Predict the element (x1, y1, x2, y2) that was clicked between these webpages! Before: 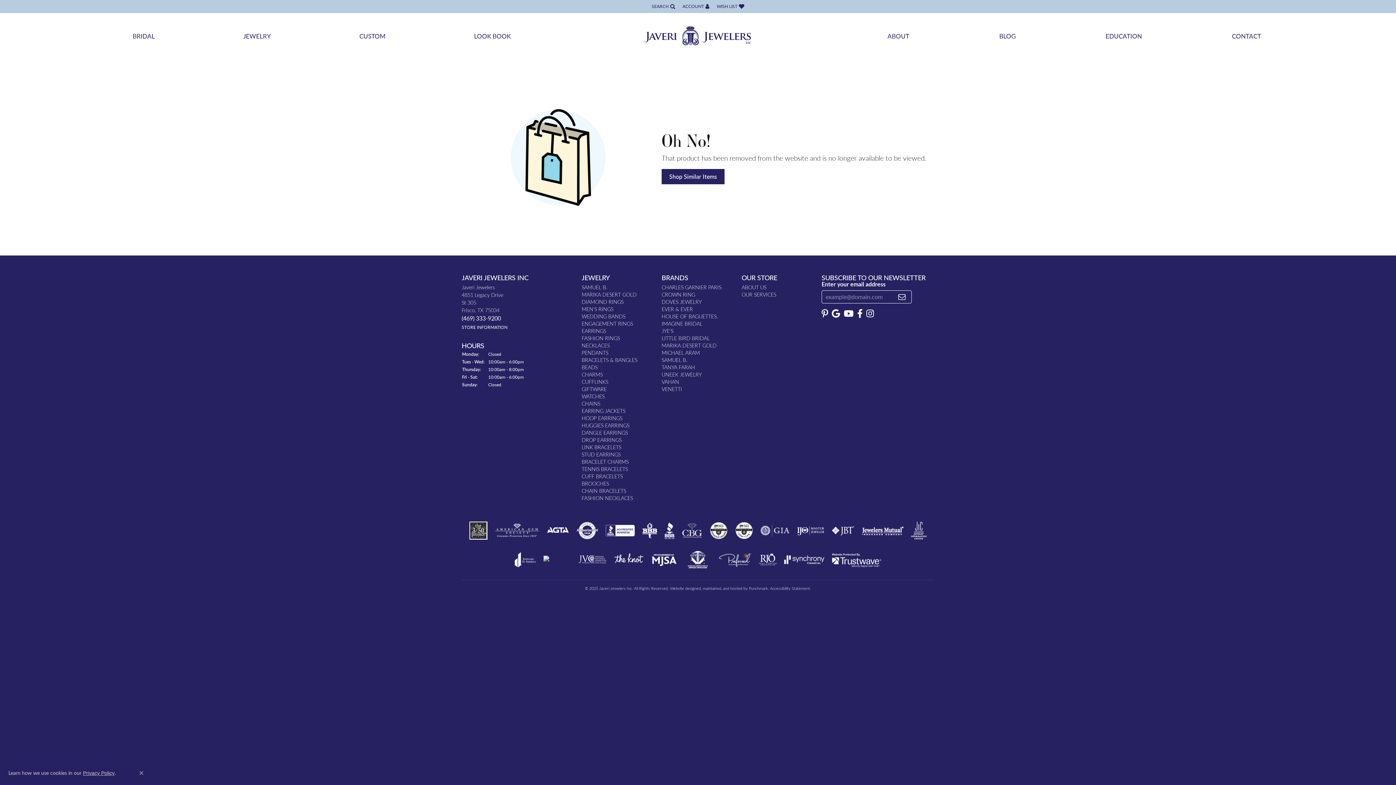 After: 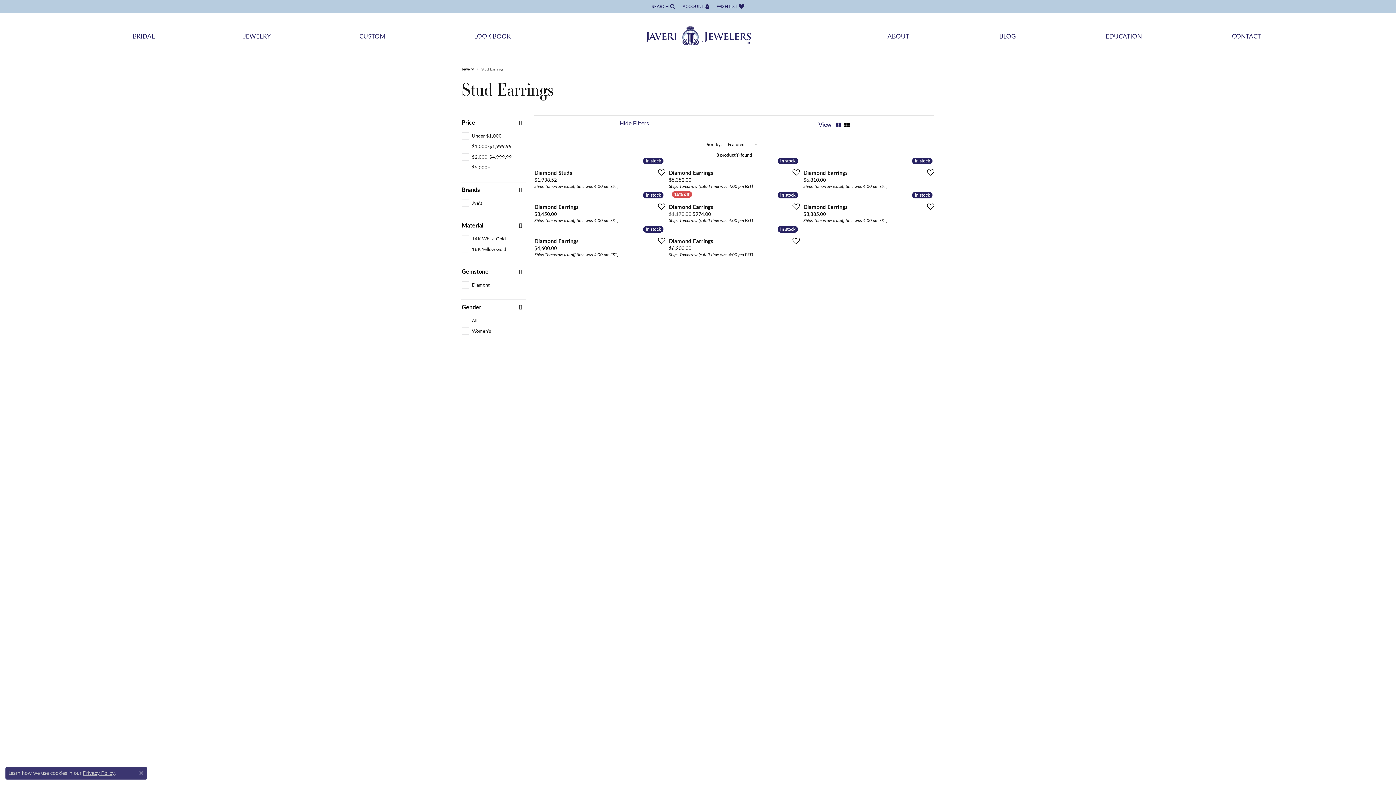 Action: bbox: (581, 450, 620, 458) label: STUD EARRINGS